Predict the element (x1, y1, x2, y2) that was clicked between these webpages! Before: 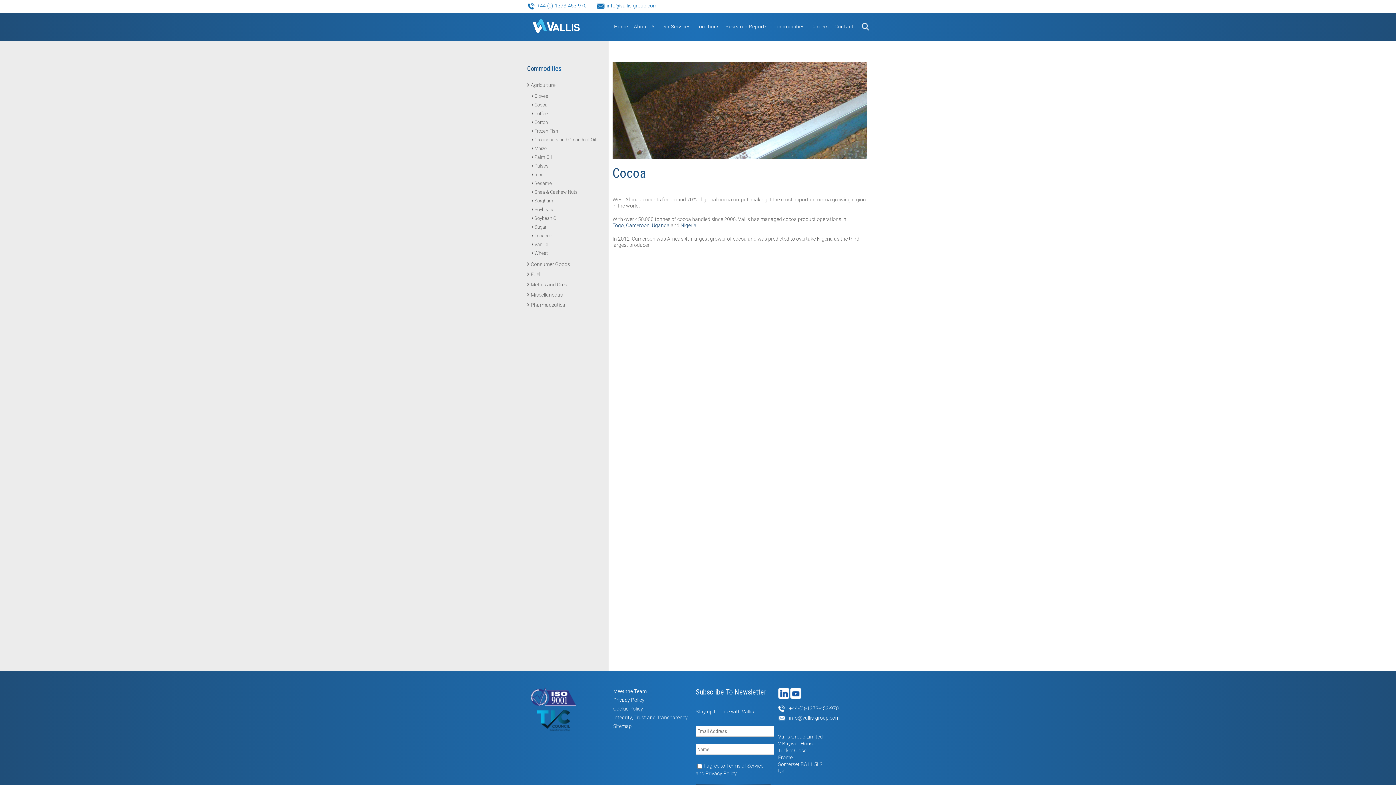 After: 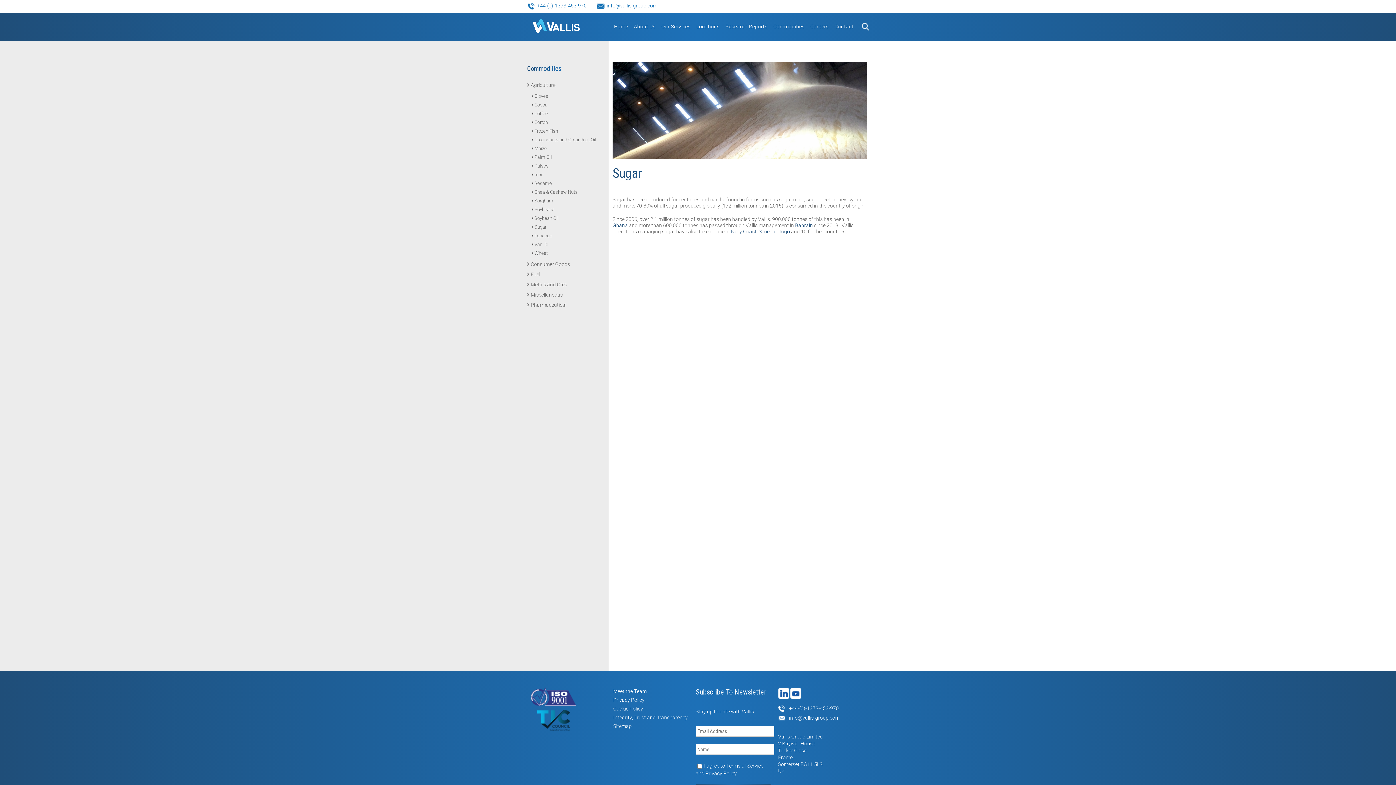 Action: label: Sugar bbox: (527, 222, 608, 231)